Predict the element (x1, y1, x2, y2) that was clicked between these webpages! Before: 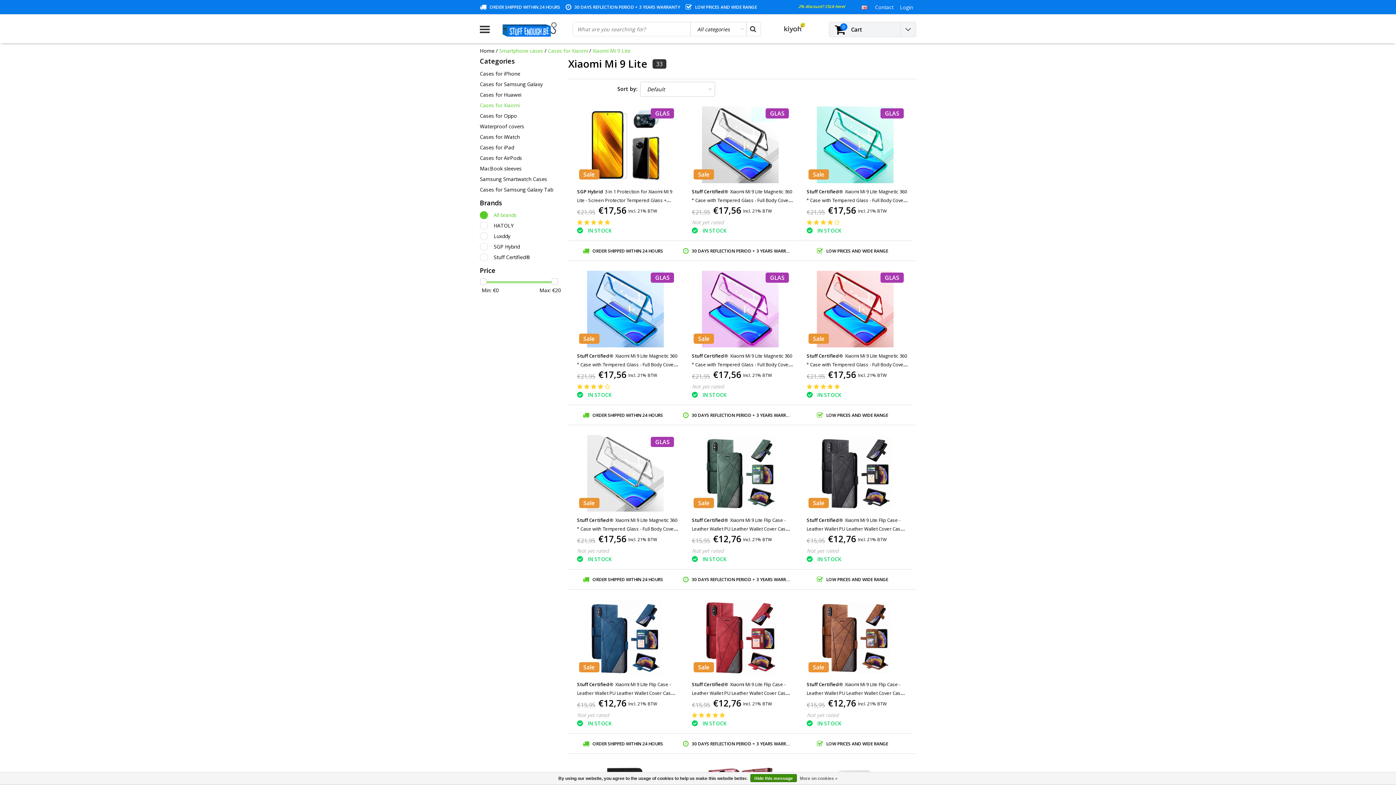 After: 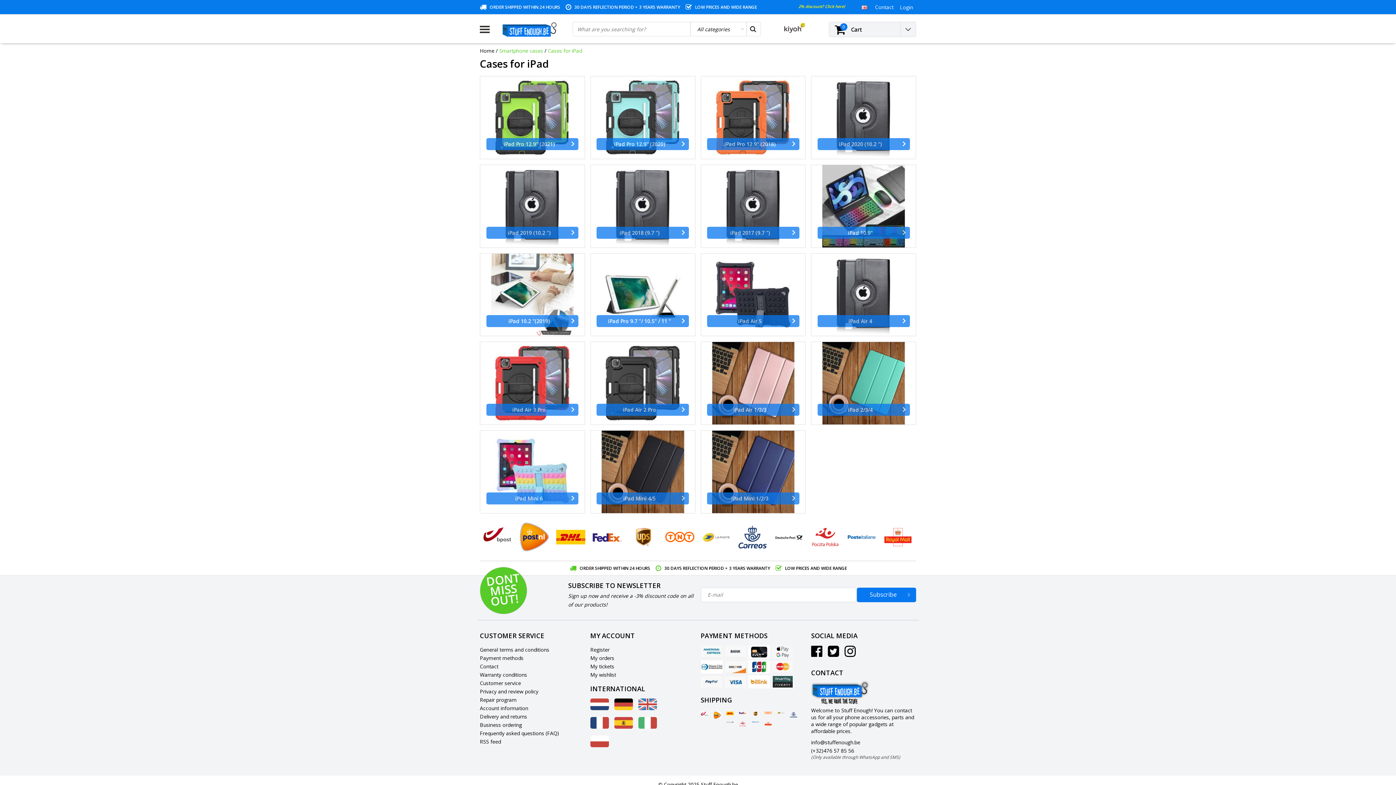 Action: label: Cases for iPad bbox: (480, 142, 562, 152)